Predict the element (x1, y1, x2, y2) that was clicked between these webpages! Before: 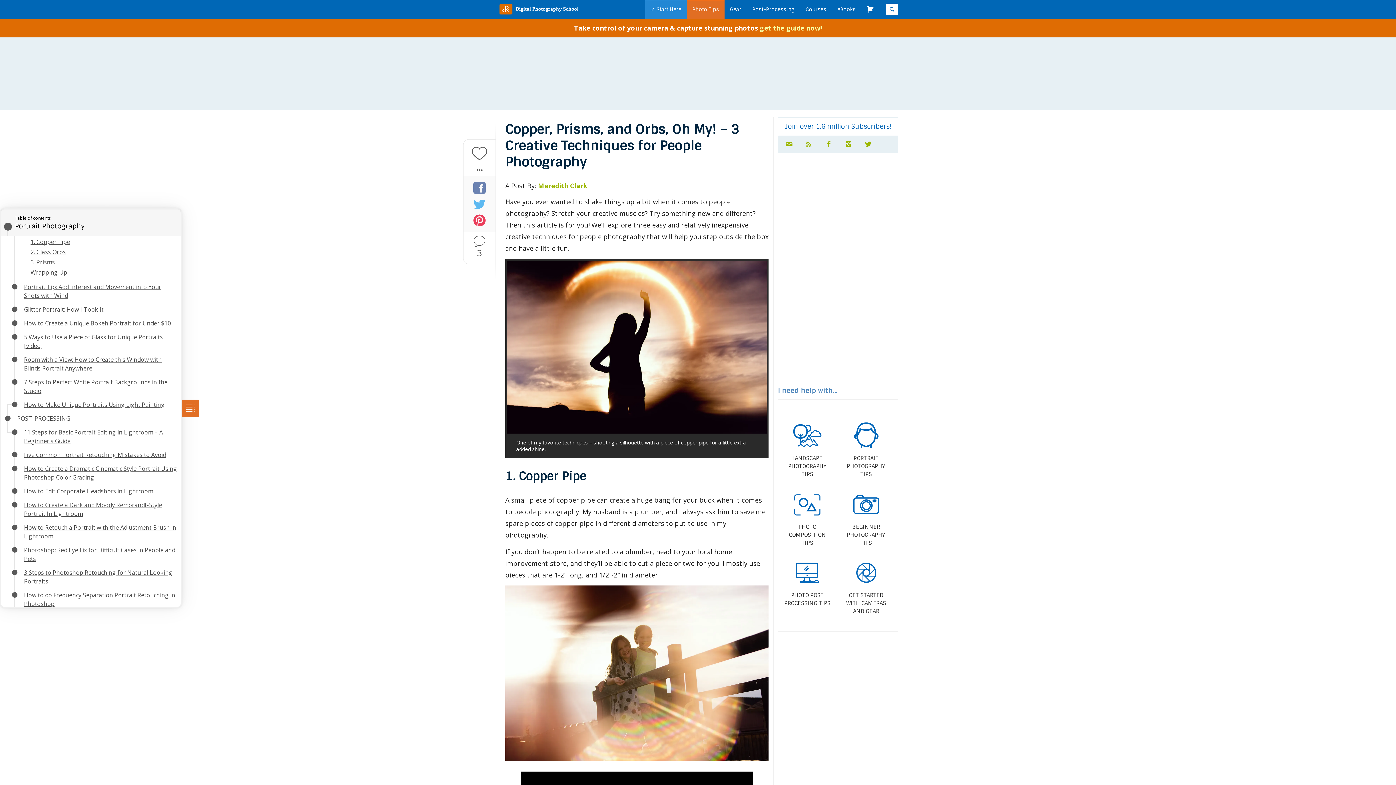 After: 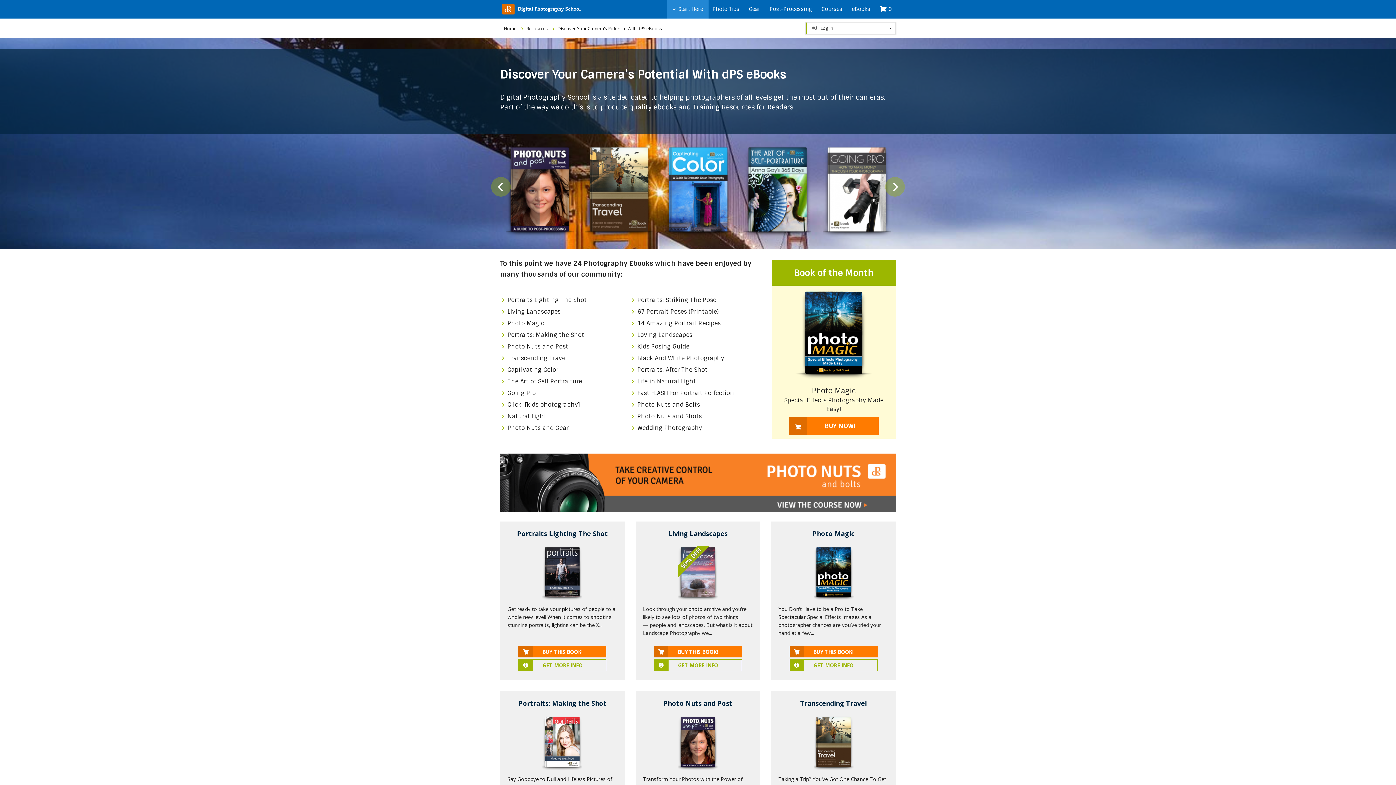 Action: bbox: (833, 0, 859, 18) label: eBooks